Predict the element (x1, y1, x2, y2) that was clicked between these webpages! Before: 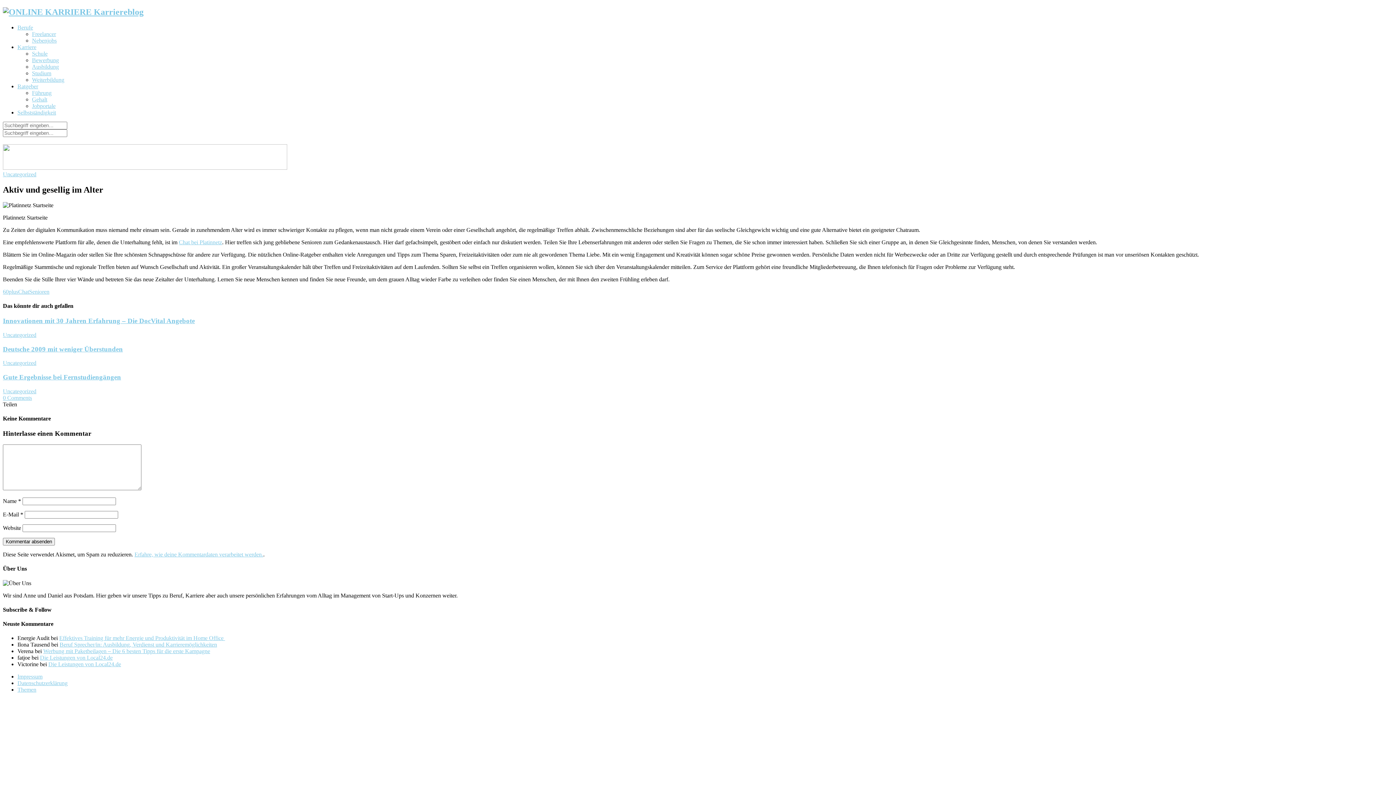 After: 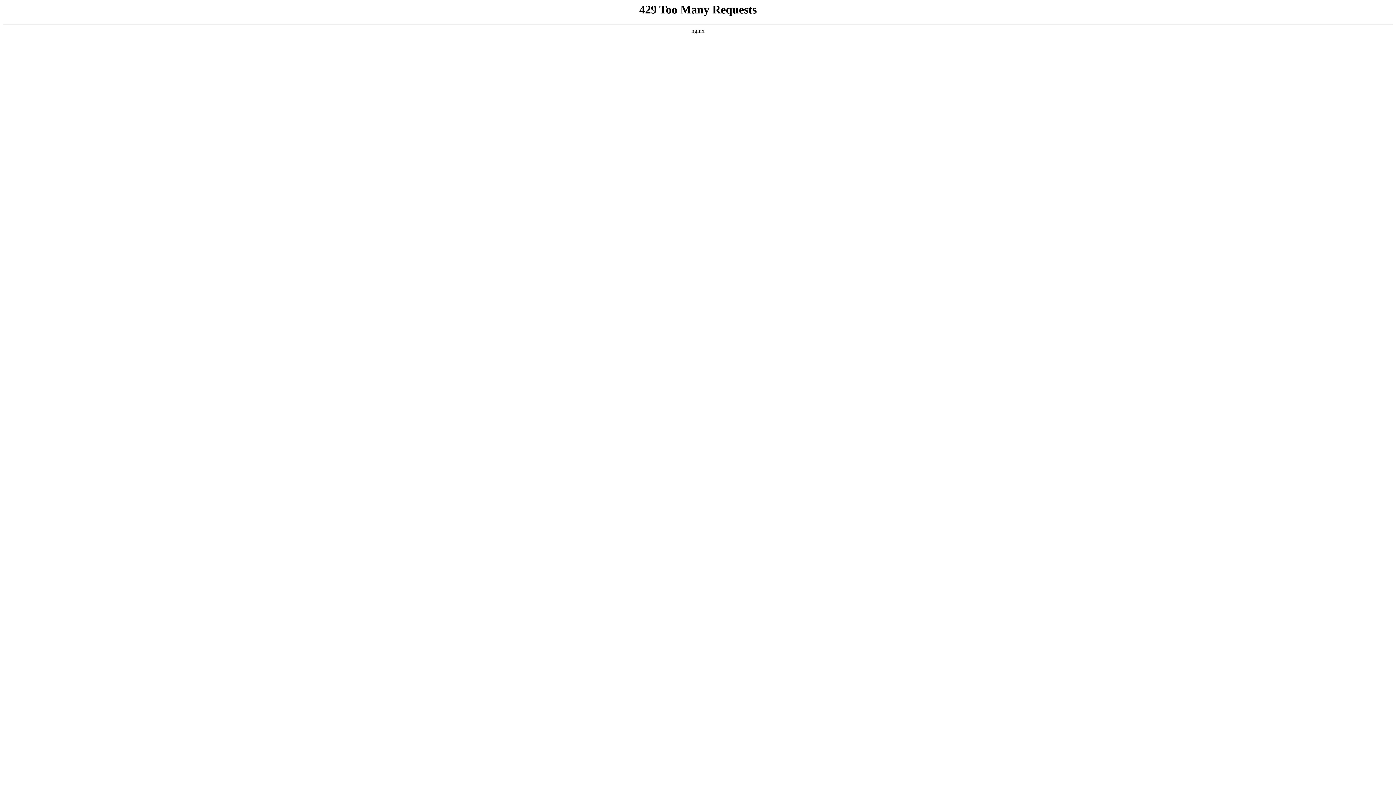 Action: bbox: (2, 137, 287, 171)